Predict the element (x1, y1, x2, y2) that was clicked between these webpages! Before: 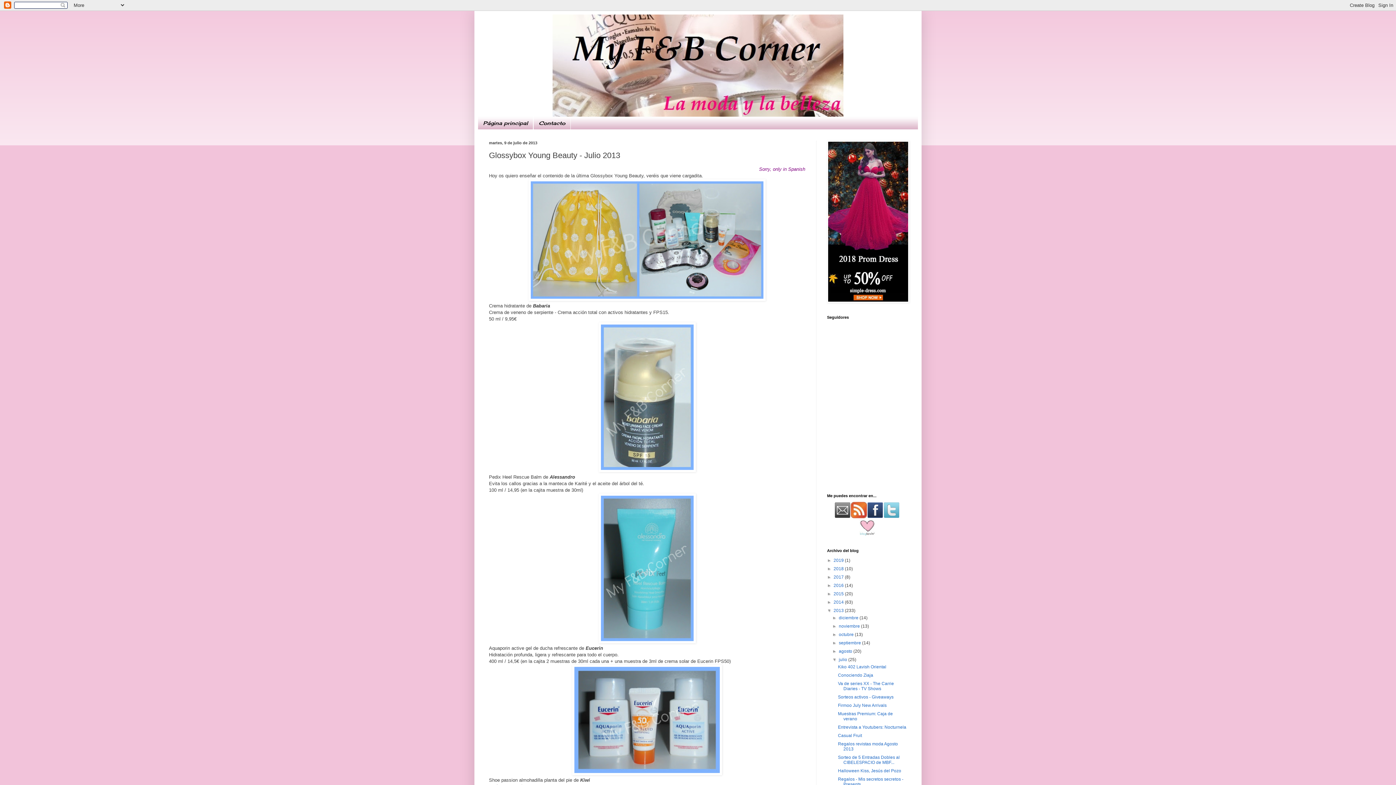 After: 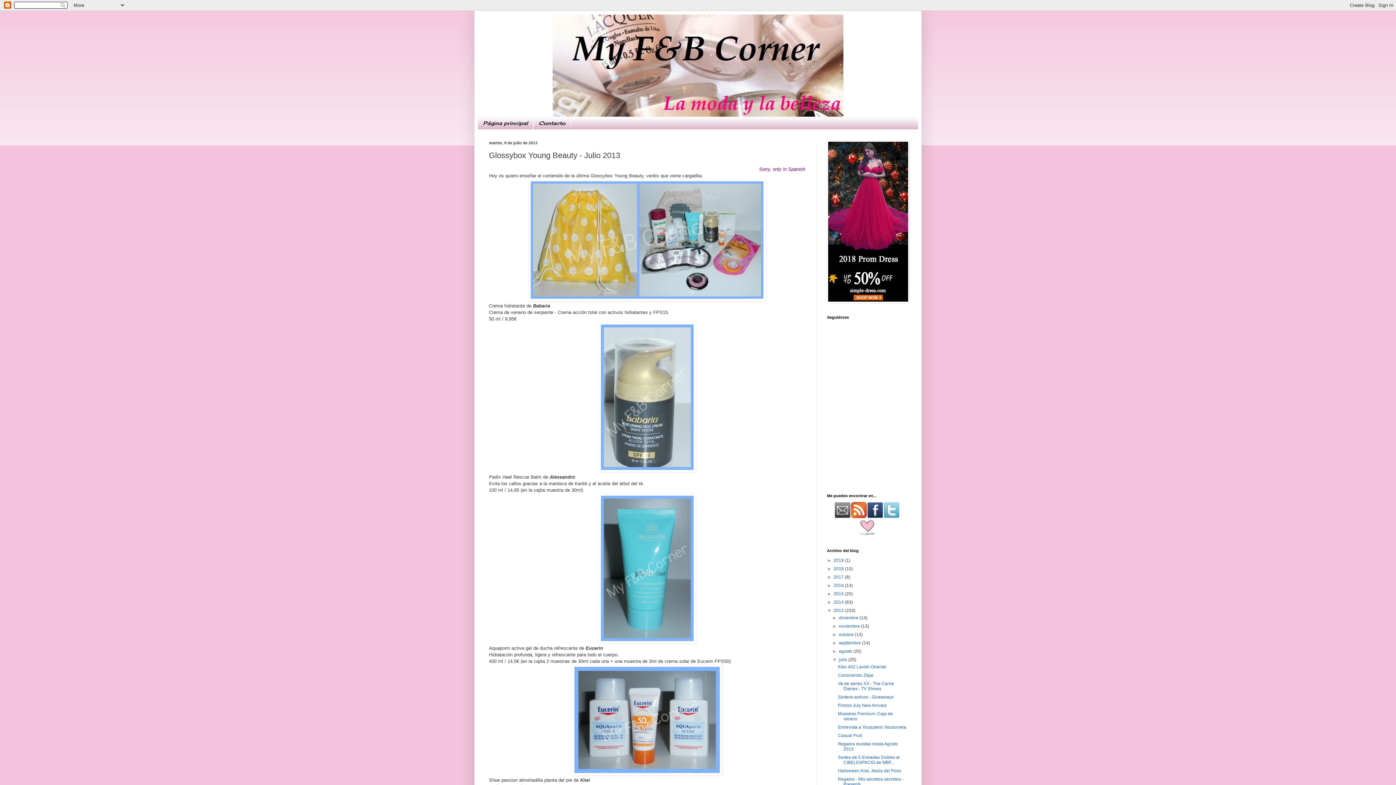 Action: bbox: (859, 532, 875, 537)